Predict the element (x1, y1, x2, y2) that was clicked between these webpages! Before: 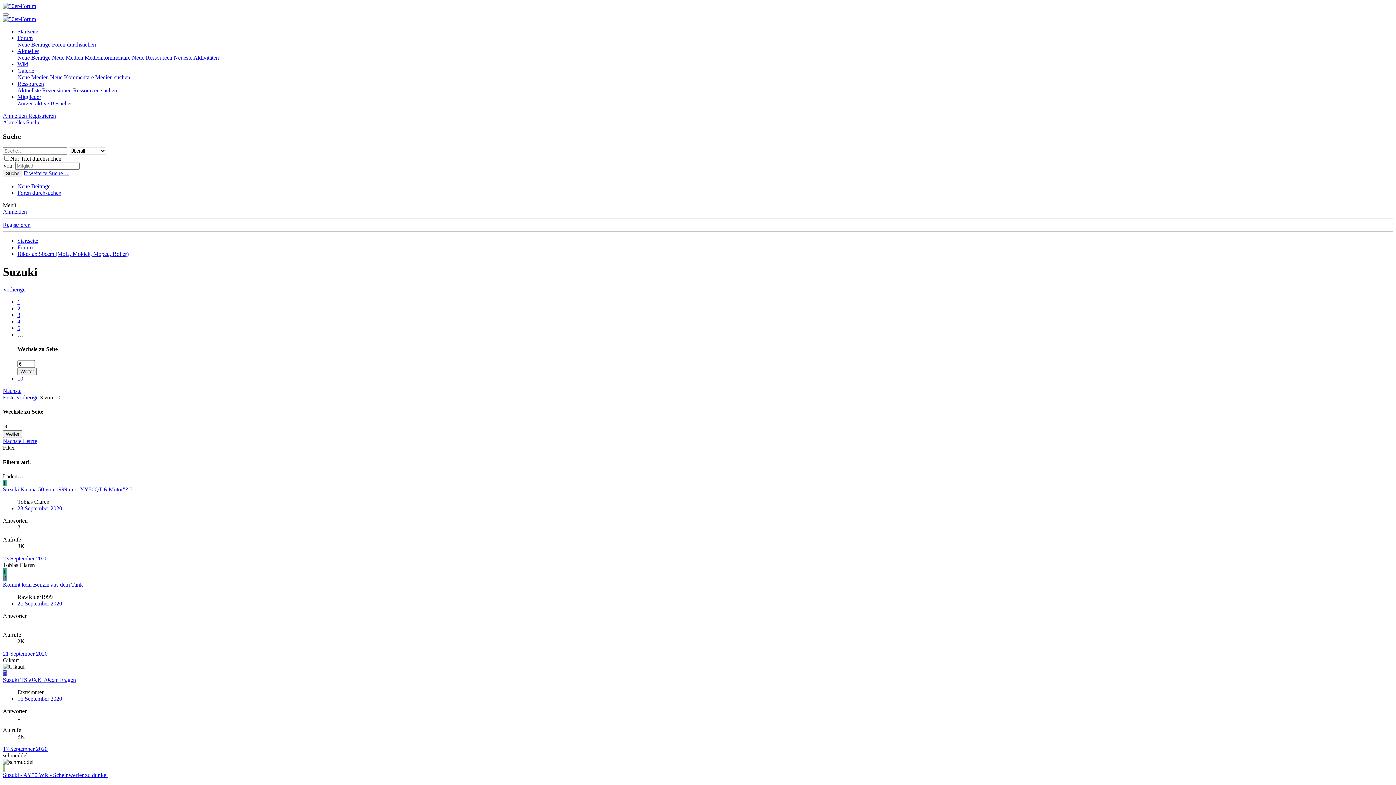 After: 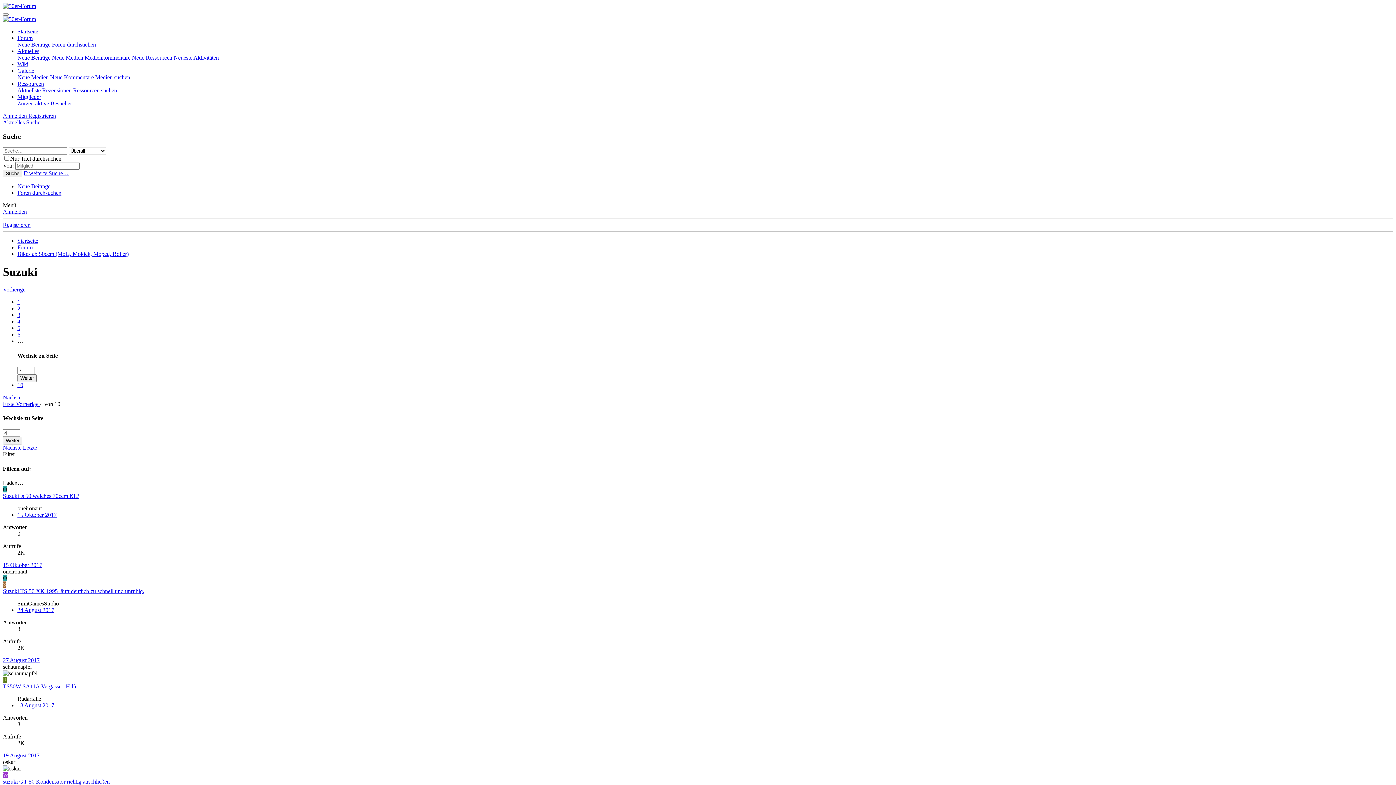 Action: label: Nächste  bbox: (2, 438, 22, 444)